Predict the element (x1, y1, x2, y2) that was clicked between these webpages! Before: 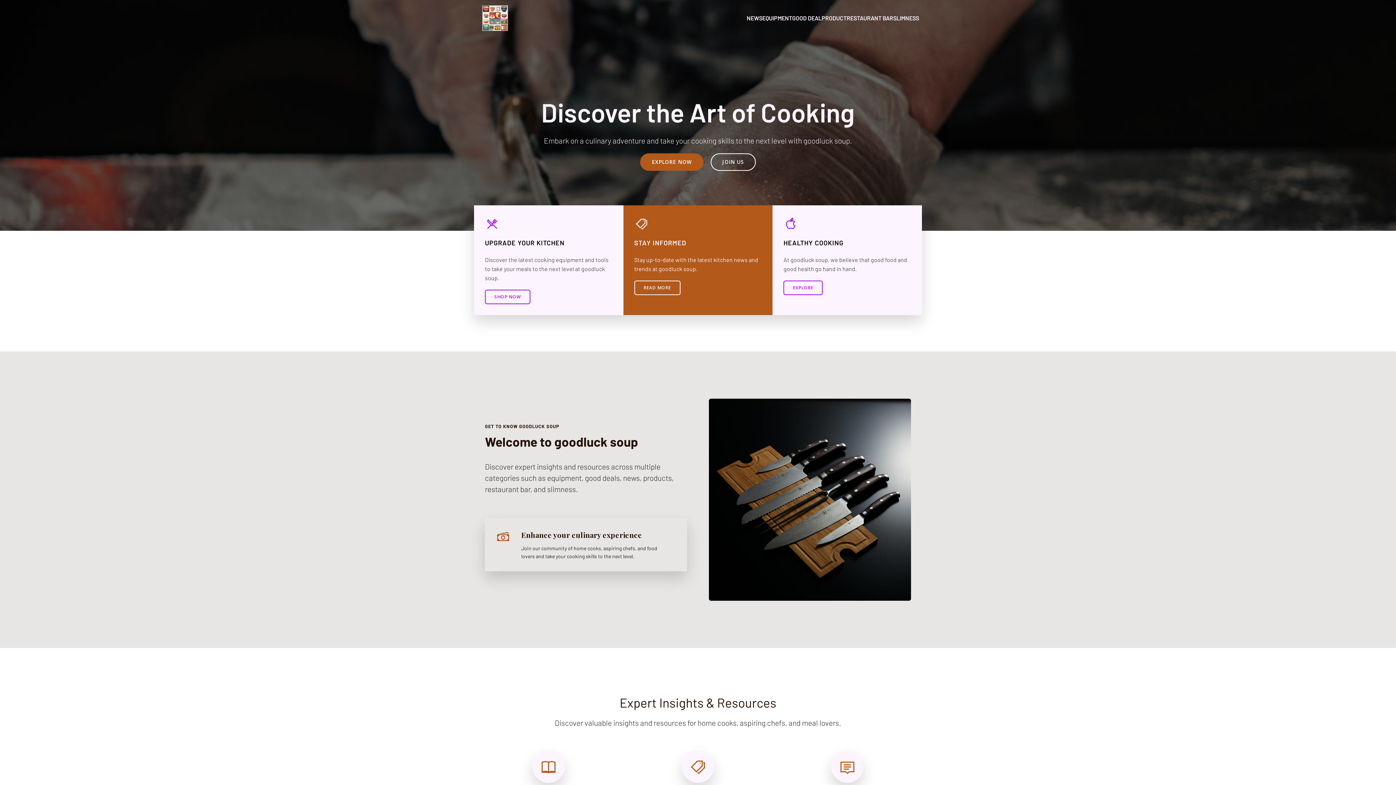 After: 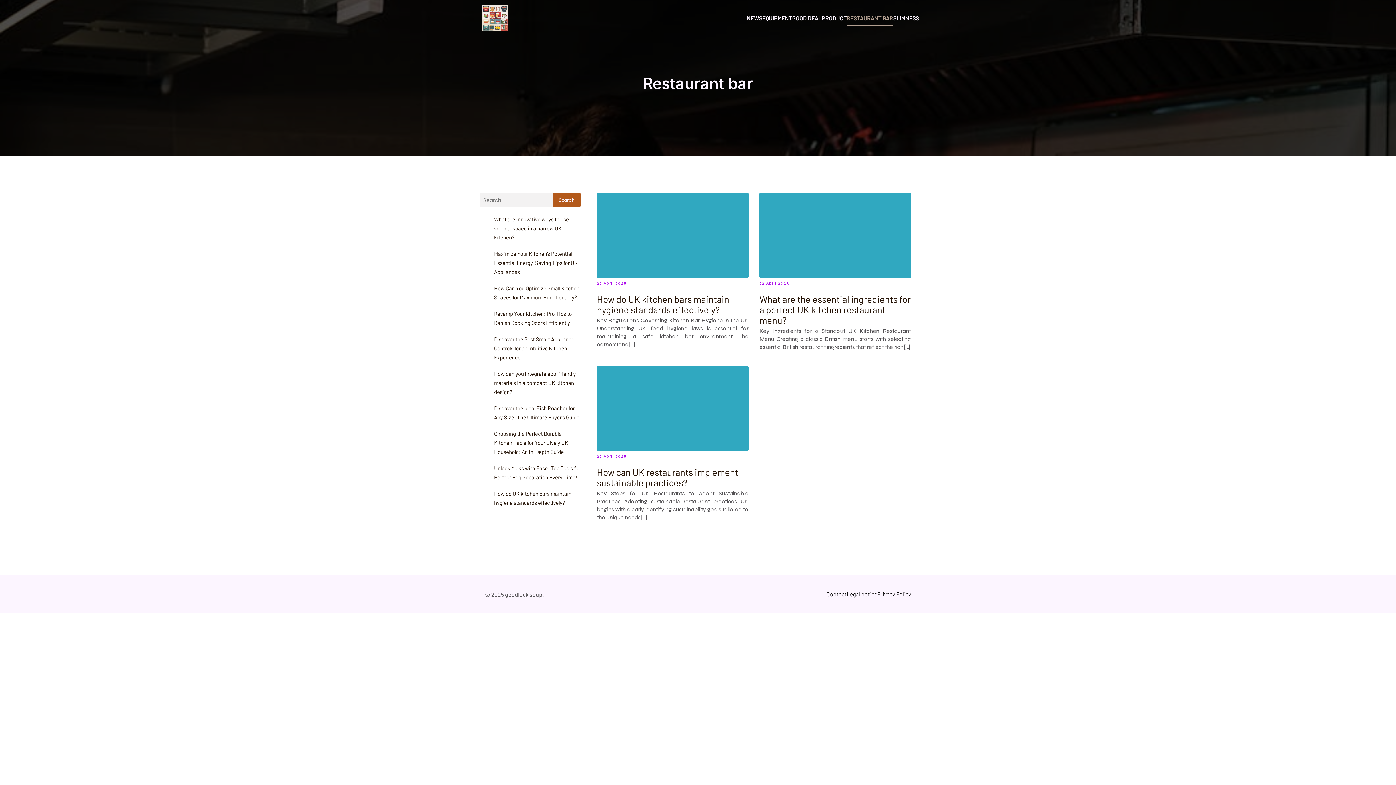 Action: bbox: (846, 10, 893, 26) label: RESTAURANT BAR